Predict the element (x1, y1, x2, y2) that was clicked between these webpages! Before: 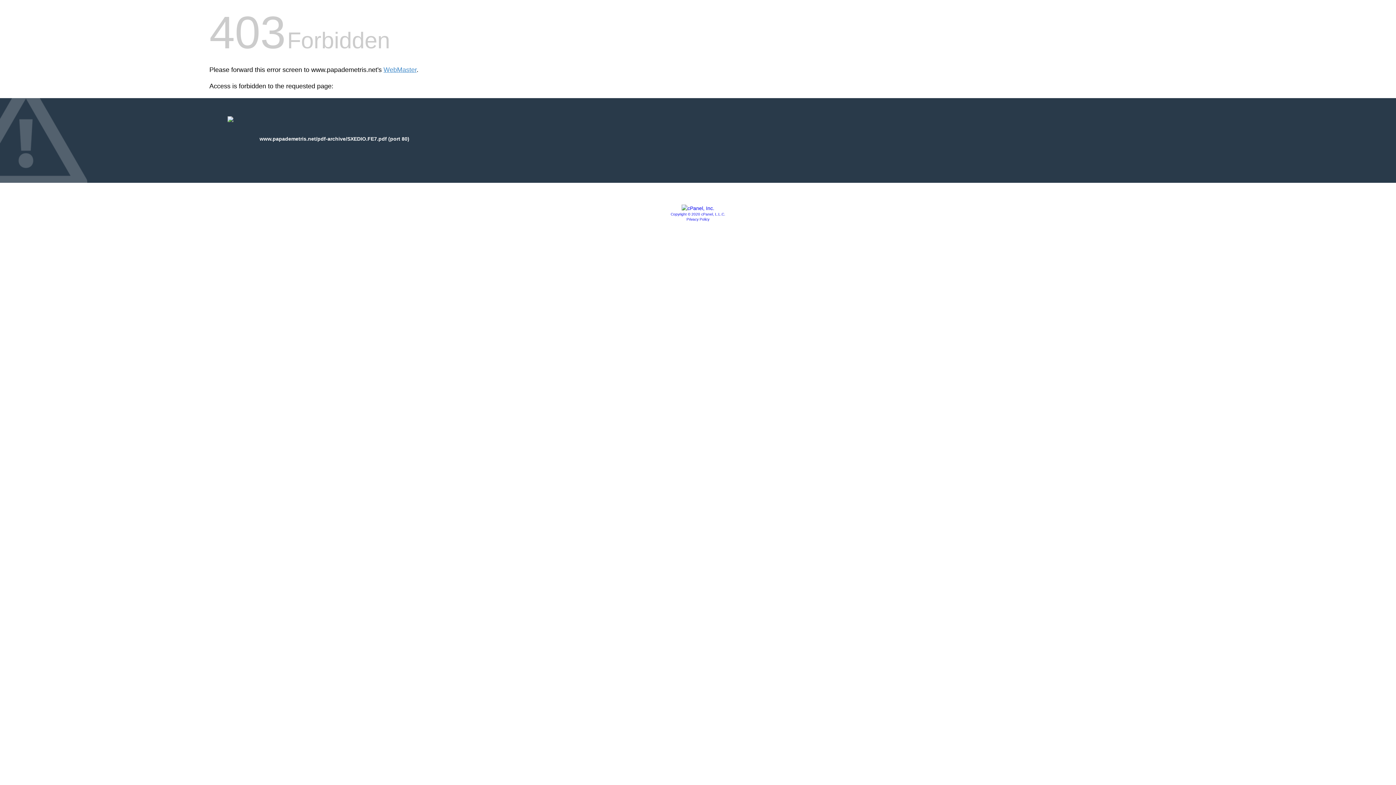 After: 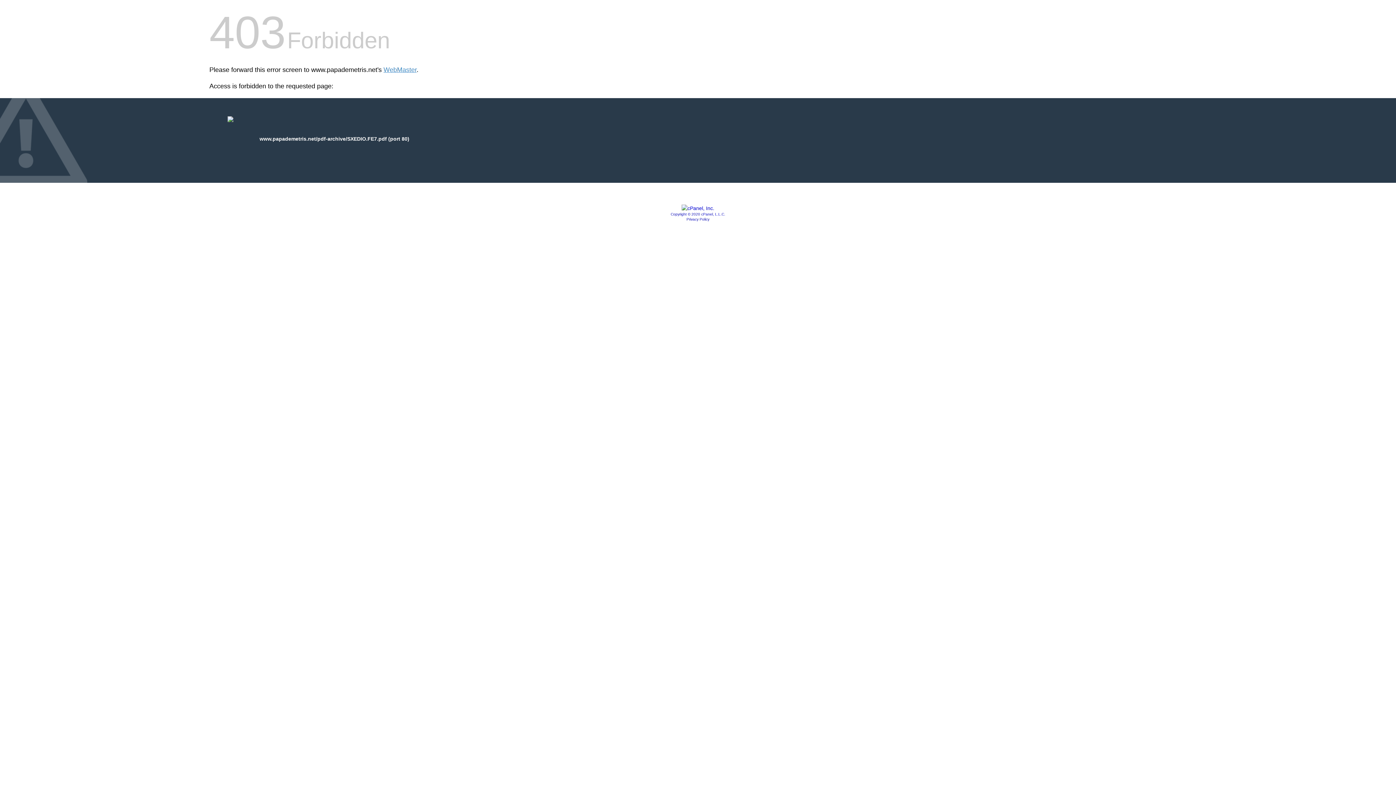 Action: bbox: (670, 212, 725, 216) label: Copyright © 2020 cPanel, L.L.C.